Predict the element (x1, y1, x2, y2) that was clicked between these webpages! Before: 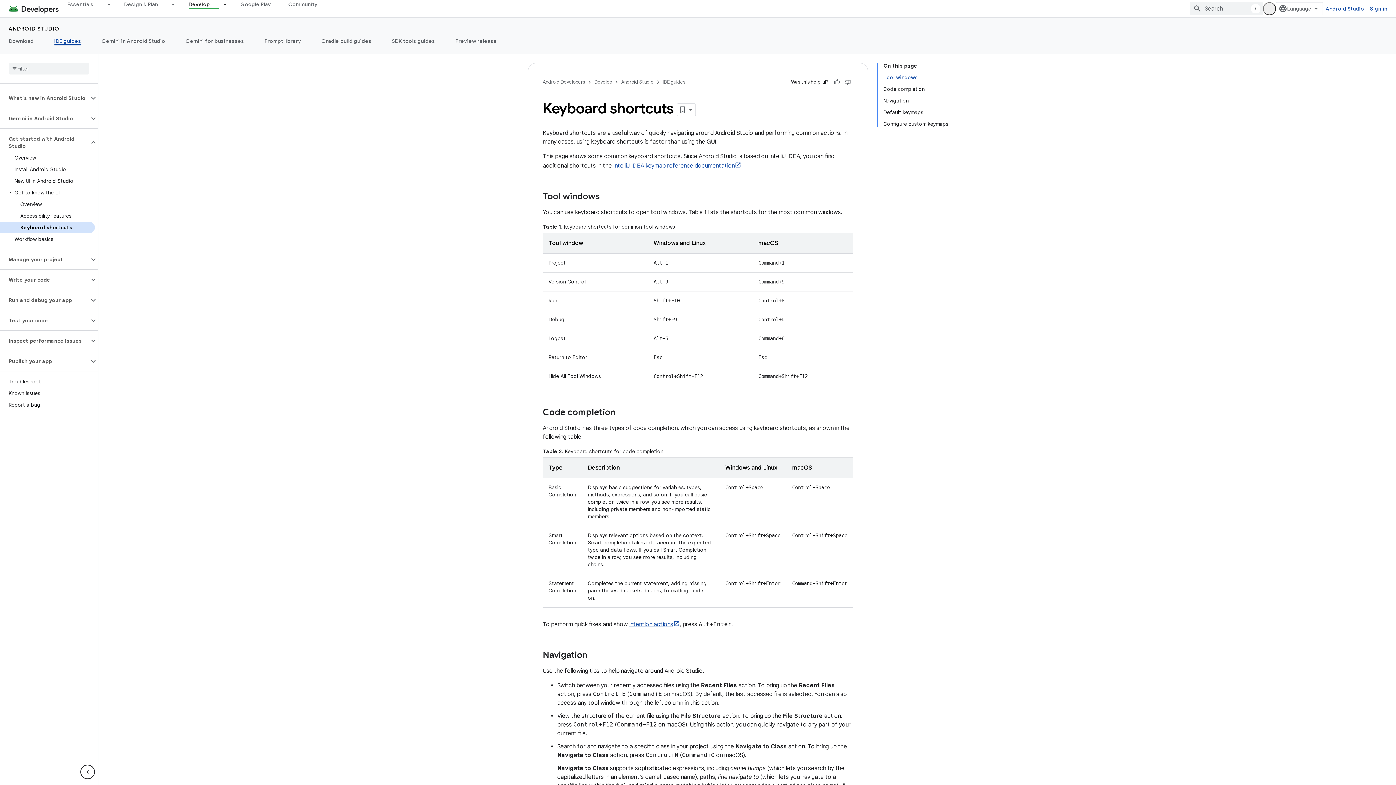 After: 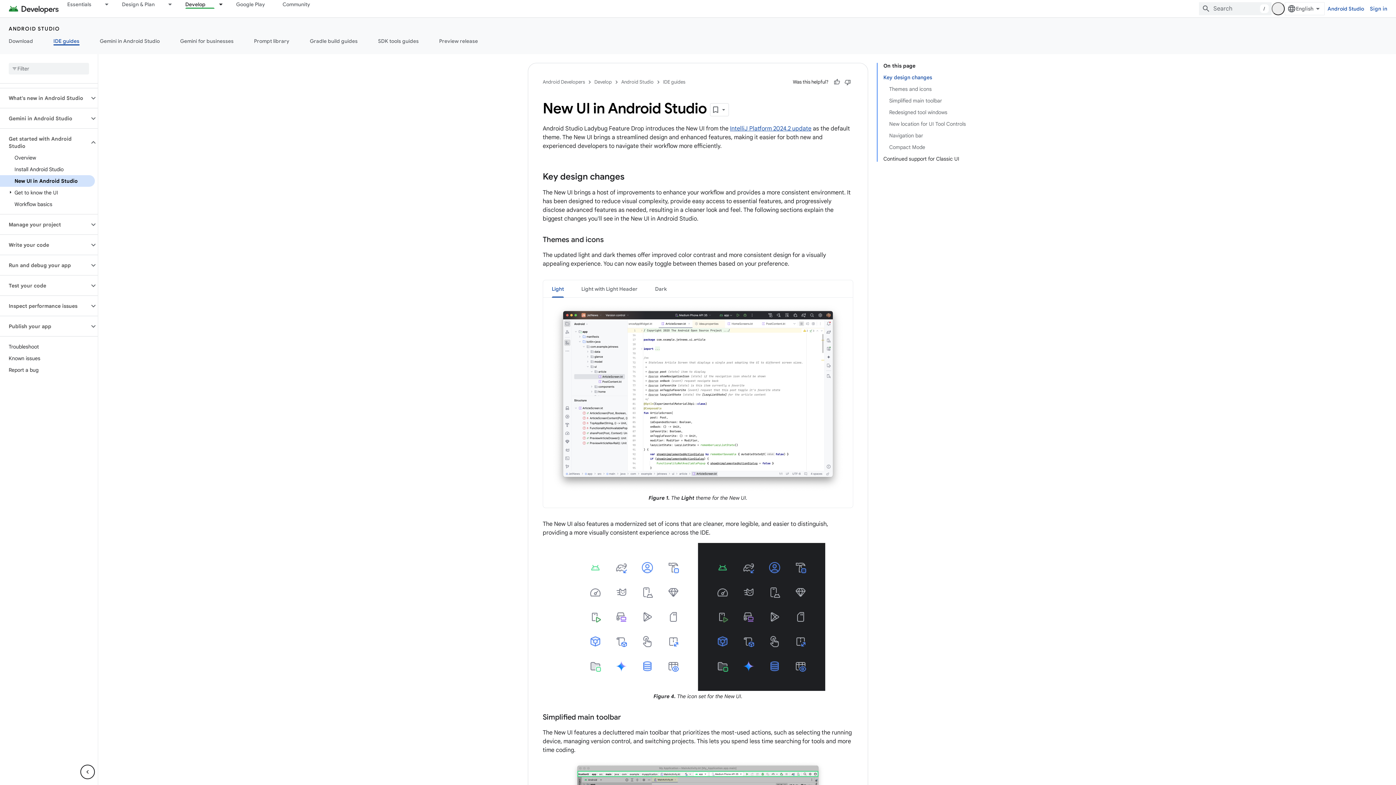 Action: label: New UI in Android Studio bbox: (0, 175, 94, 186)